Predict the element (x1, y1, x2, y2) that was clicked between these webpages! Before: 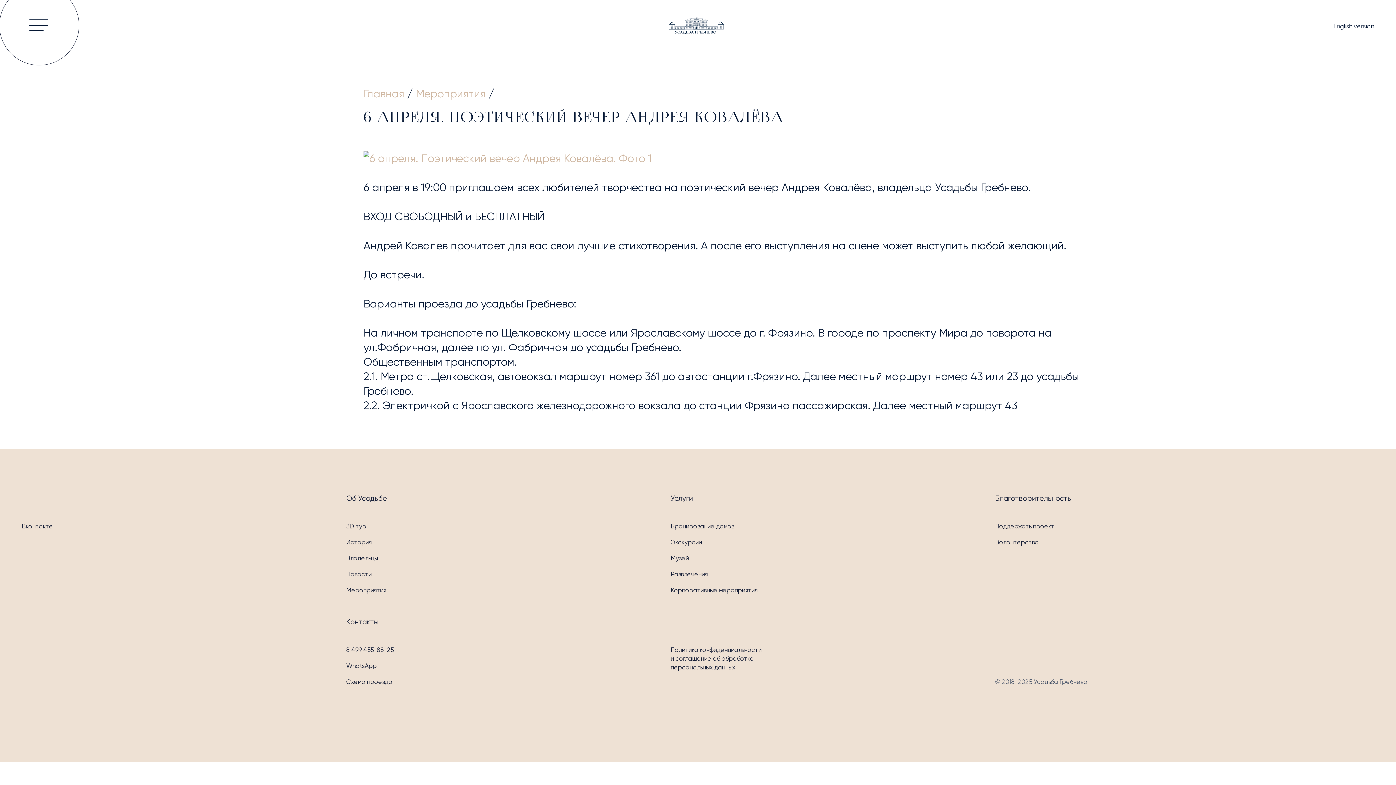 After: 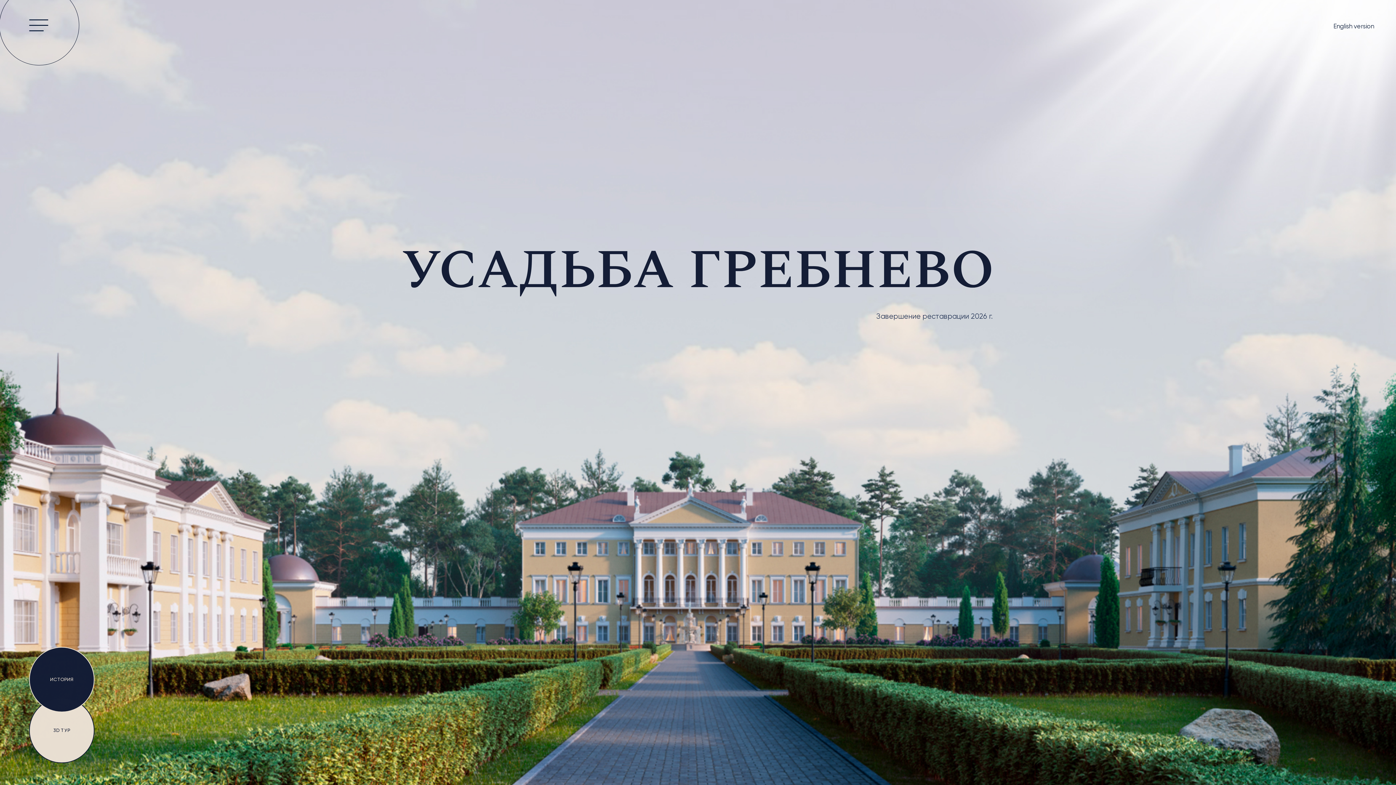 Action: bbox: (668, 16, 723, 35)